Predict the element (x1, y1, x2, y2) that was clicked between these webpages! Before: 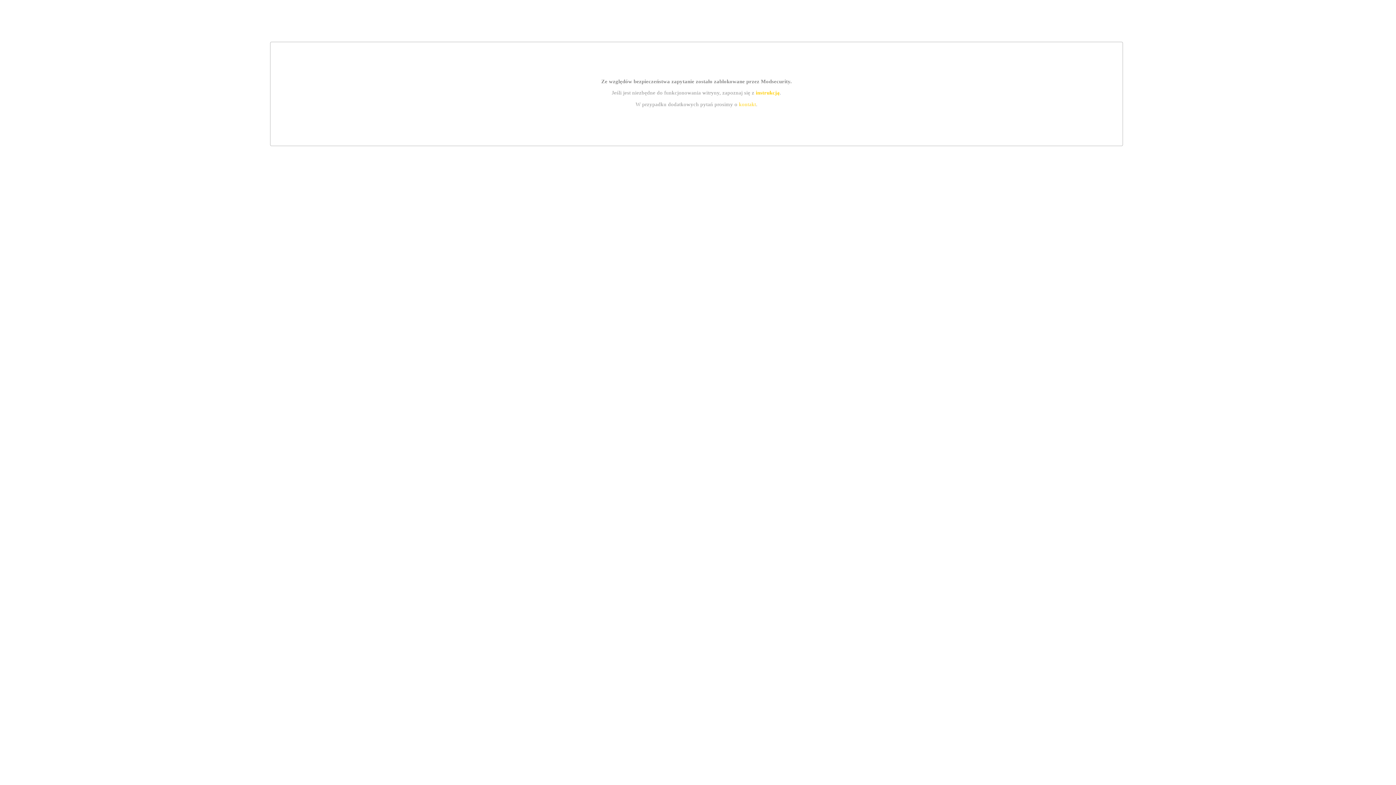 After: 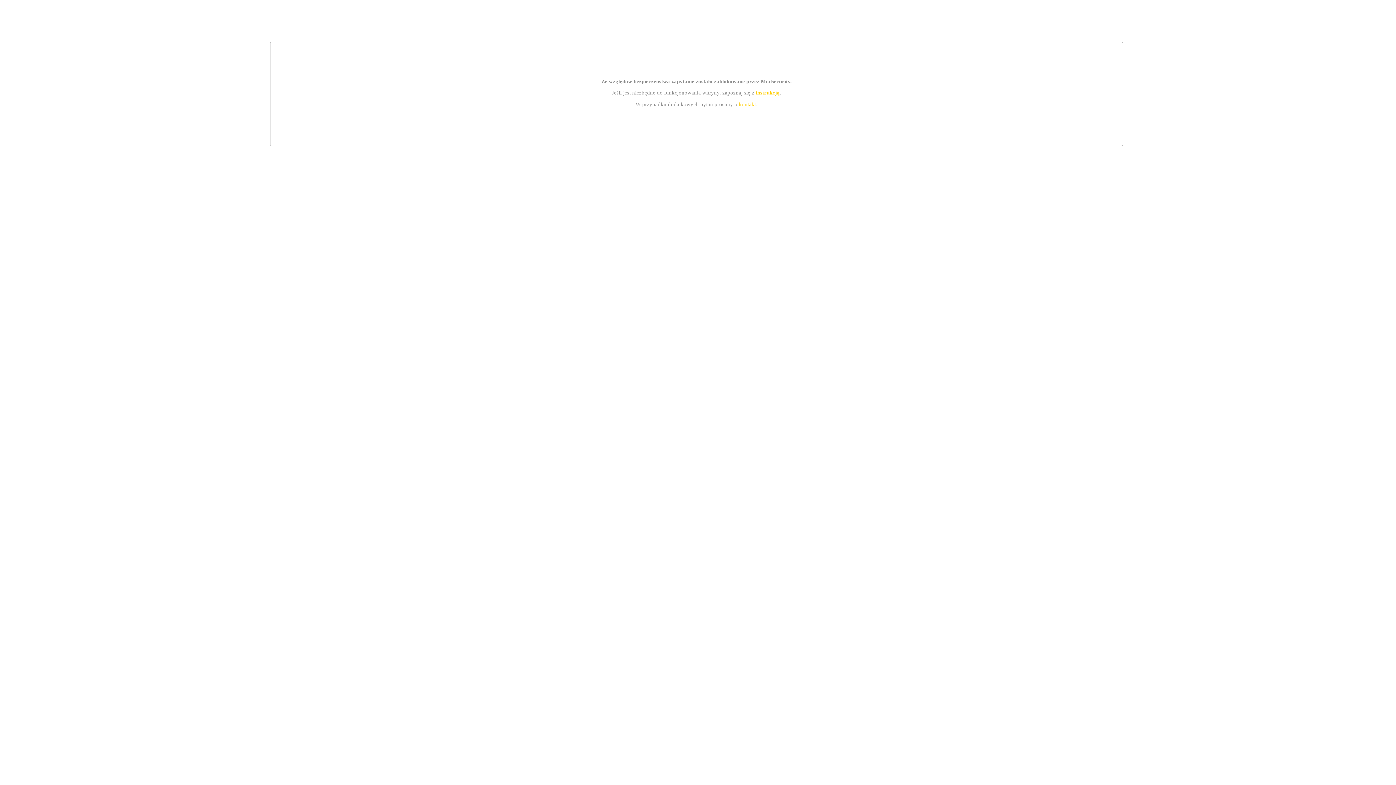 Action: bbox: (755, 89, 779, 95) label: instrukcją